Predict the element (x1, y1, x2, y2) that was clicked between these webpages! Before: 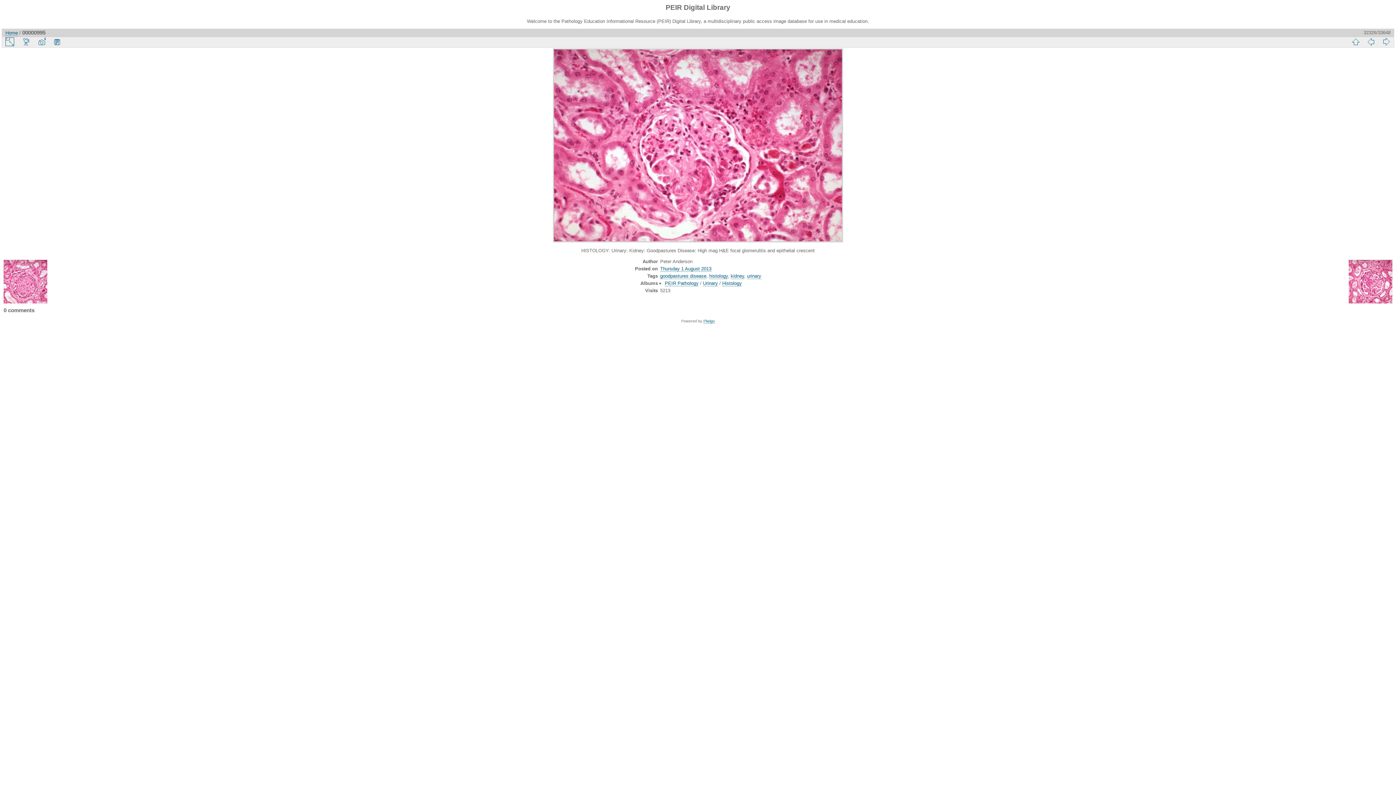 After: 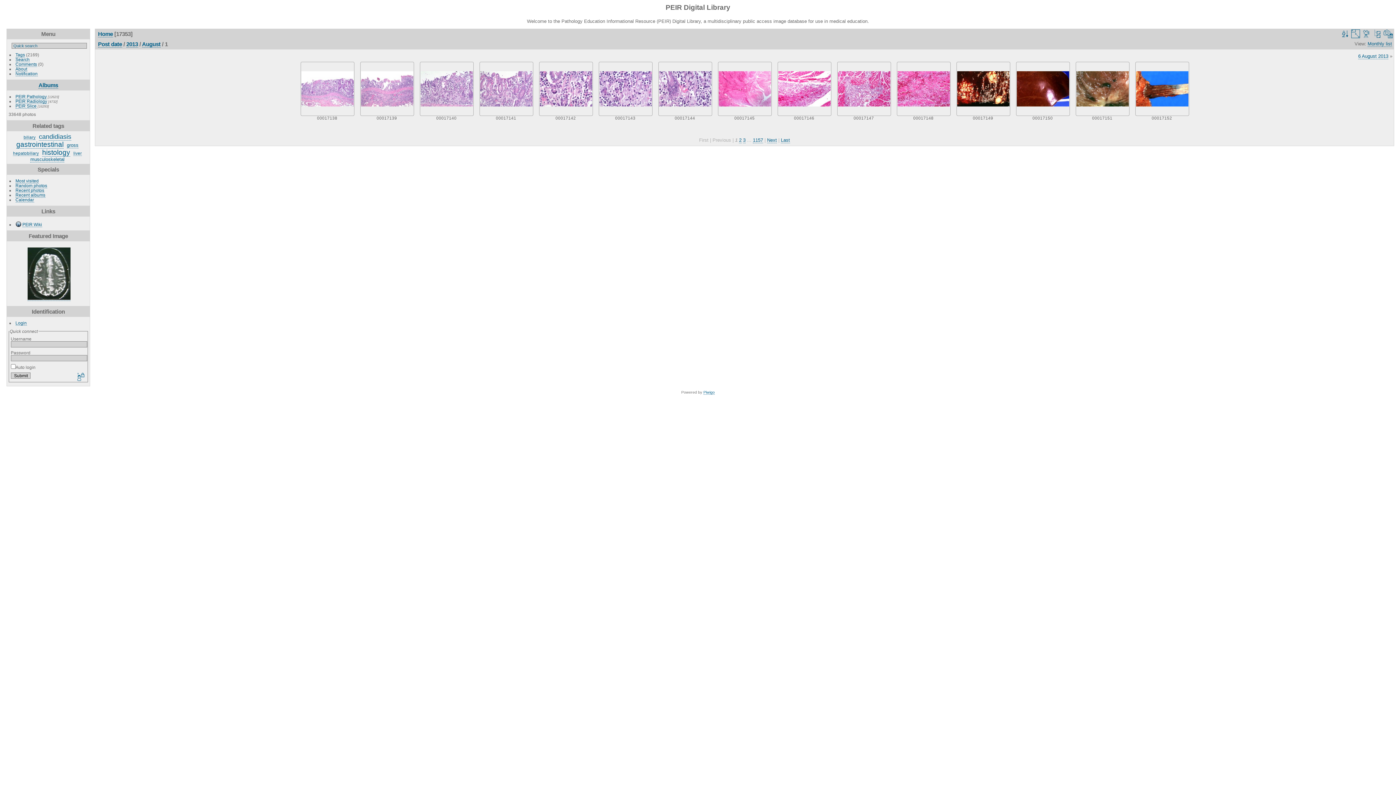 Action: label: Thursday 1 August 2013 bbox: (660, 266, 711, 272)